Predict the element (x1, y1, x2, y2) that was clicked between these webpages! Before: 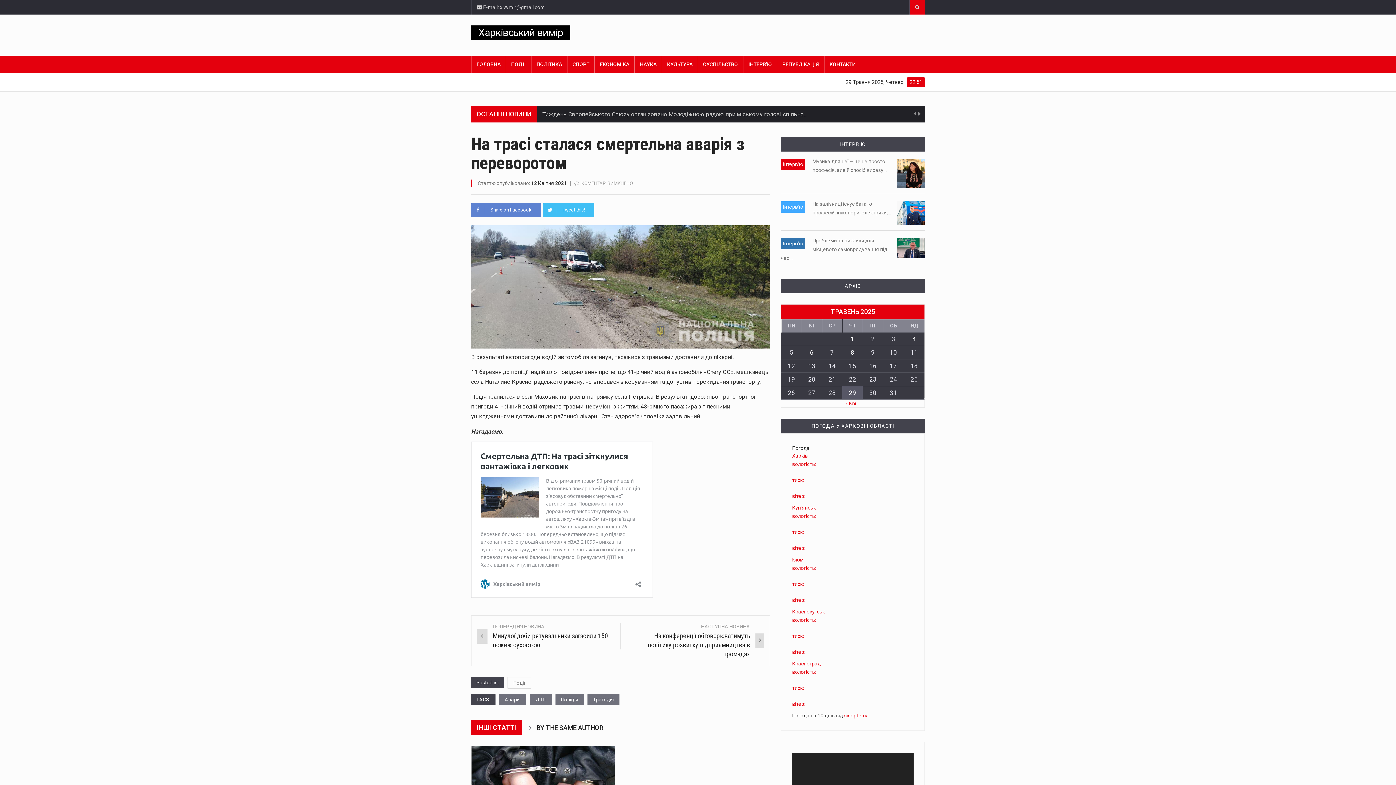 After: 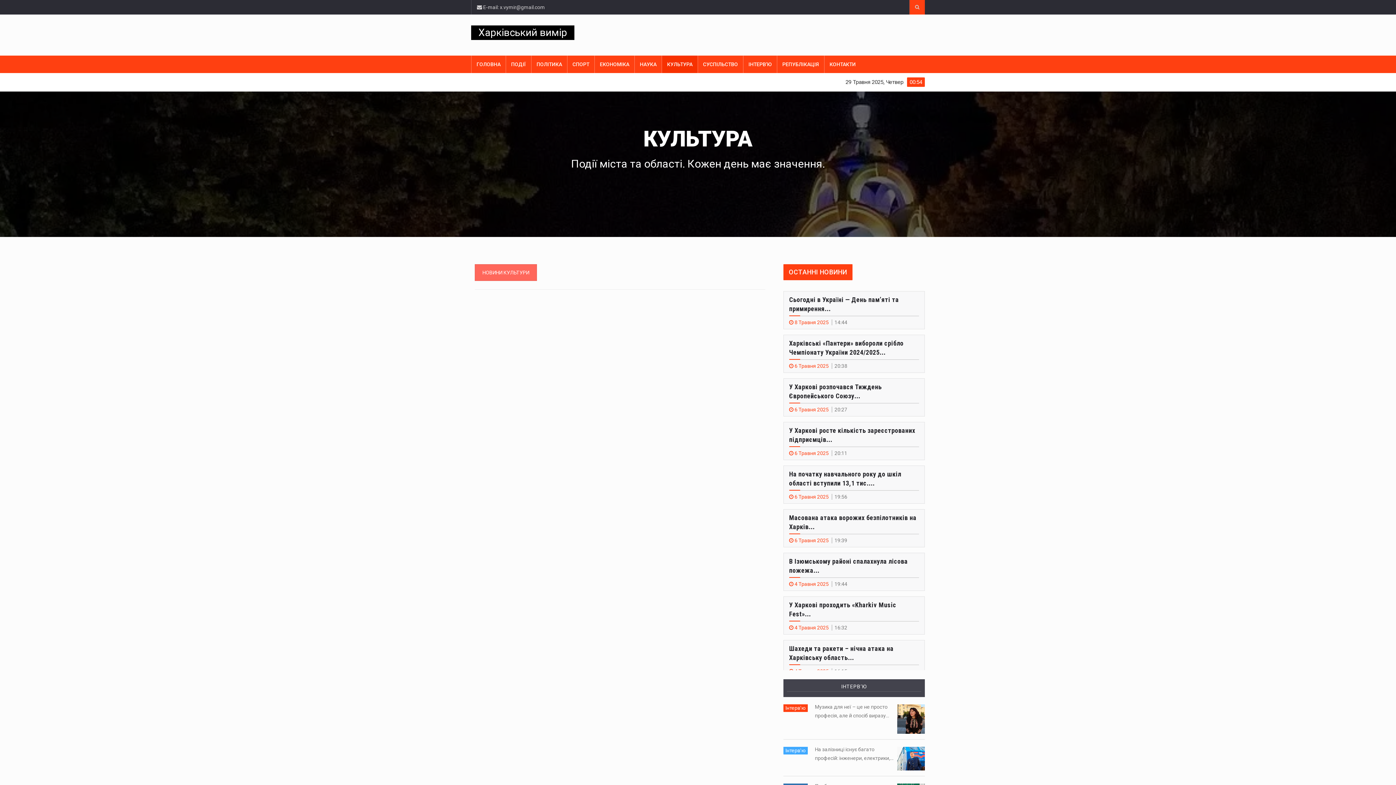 Action: bbox: (662, 55, 697, 73) label: КУЛЬТУРА